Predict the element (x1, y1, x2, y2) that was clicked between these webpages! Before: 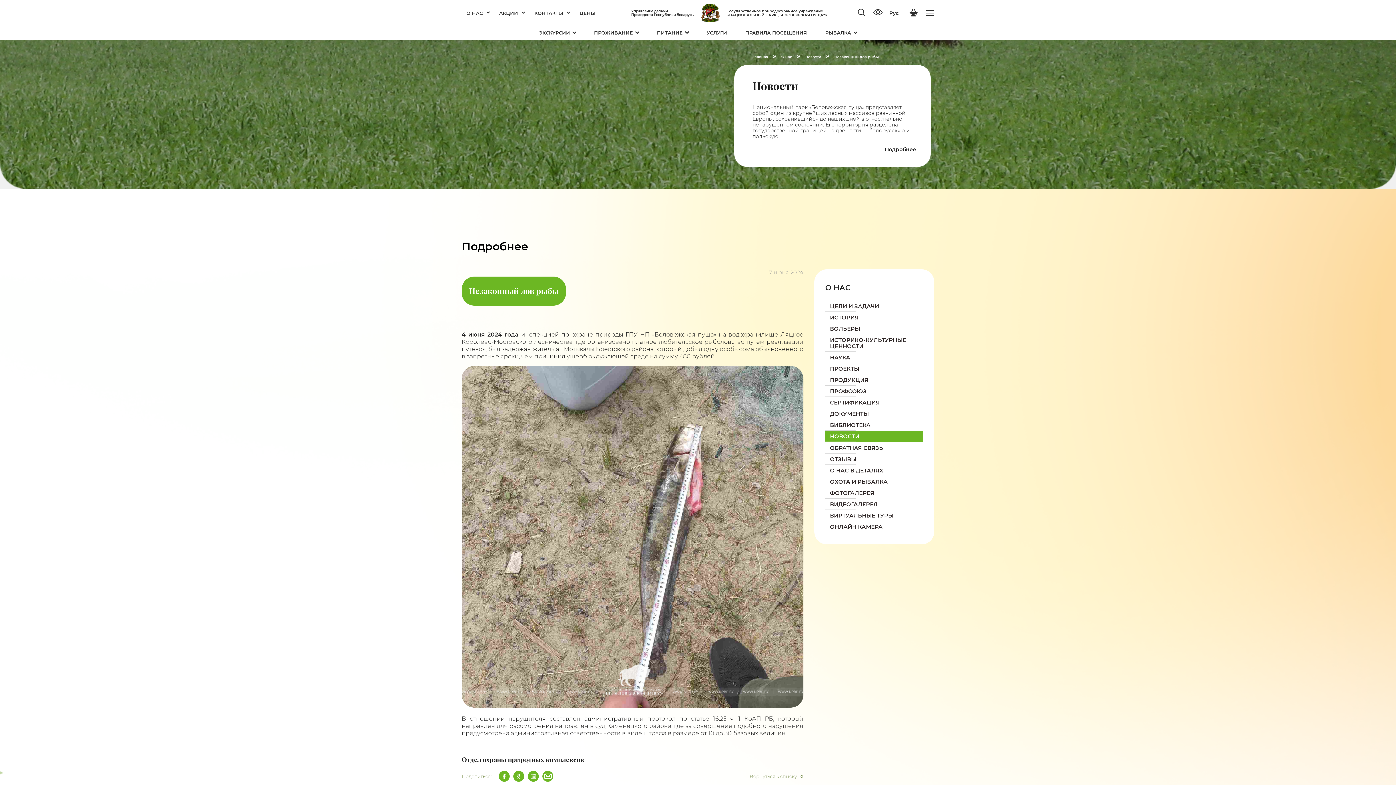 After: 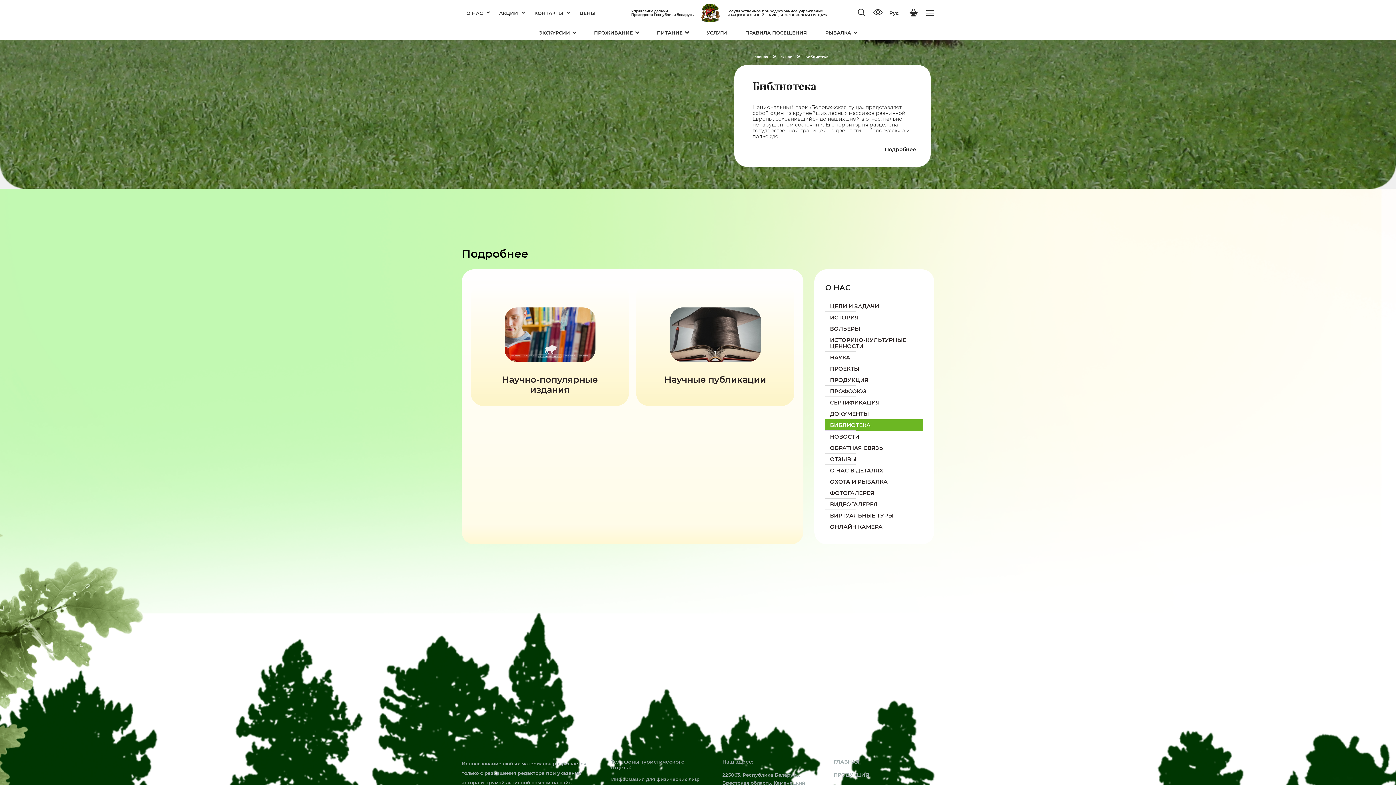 Action: bbox: (825, 419, 923, 430) label: БИБЛИОТЕКА